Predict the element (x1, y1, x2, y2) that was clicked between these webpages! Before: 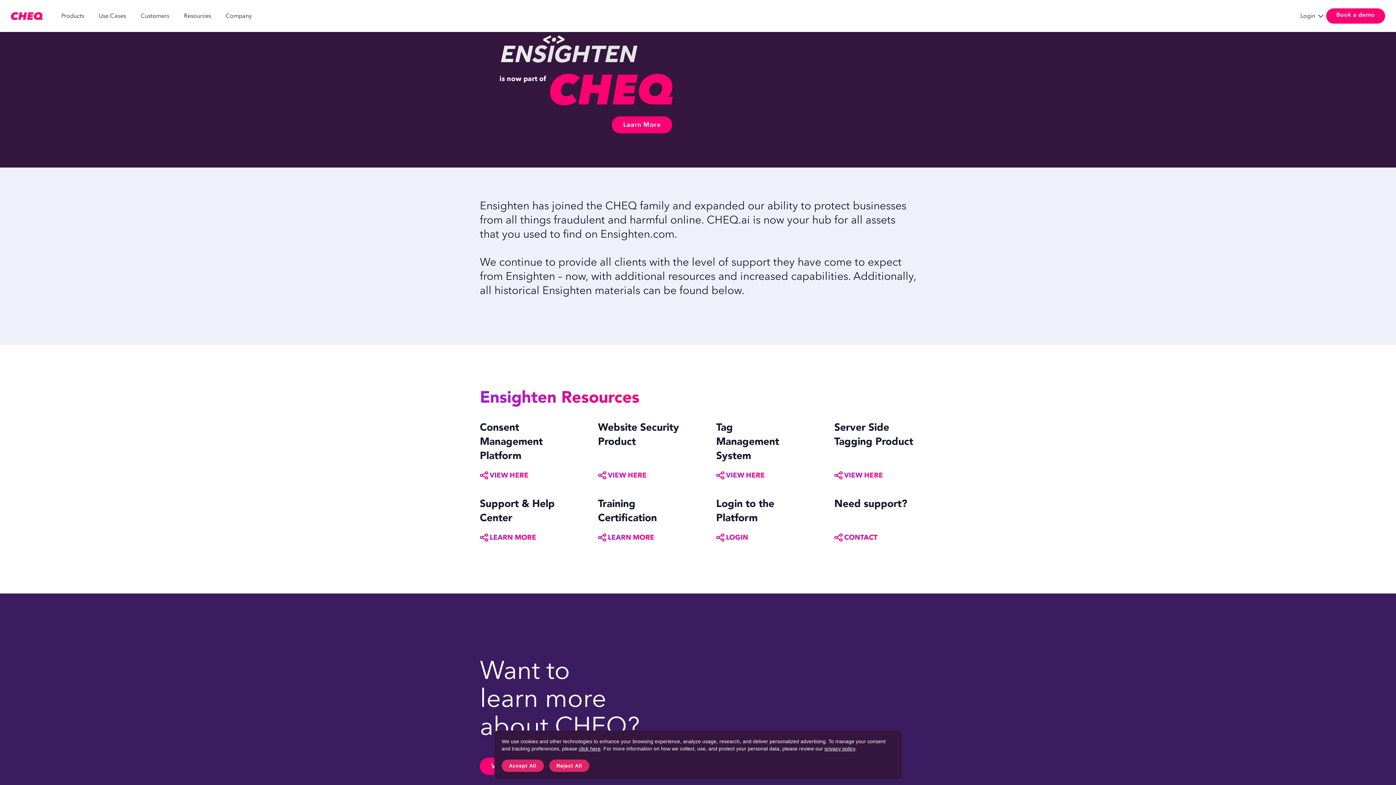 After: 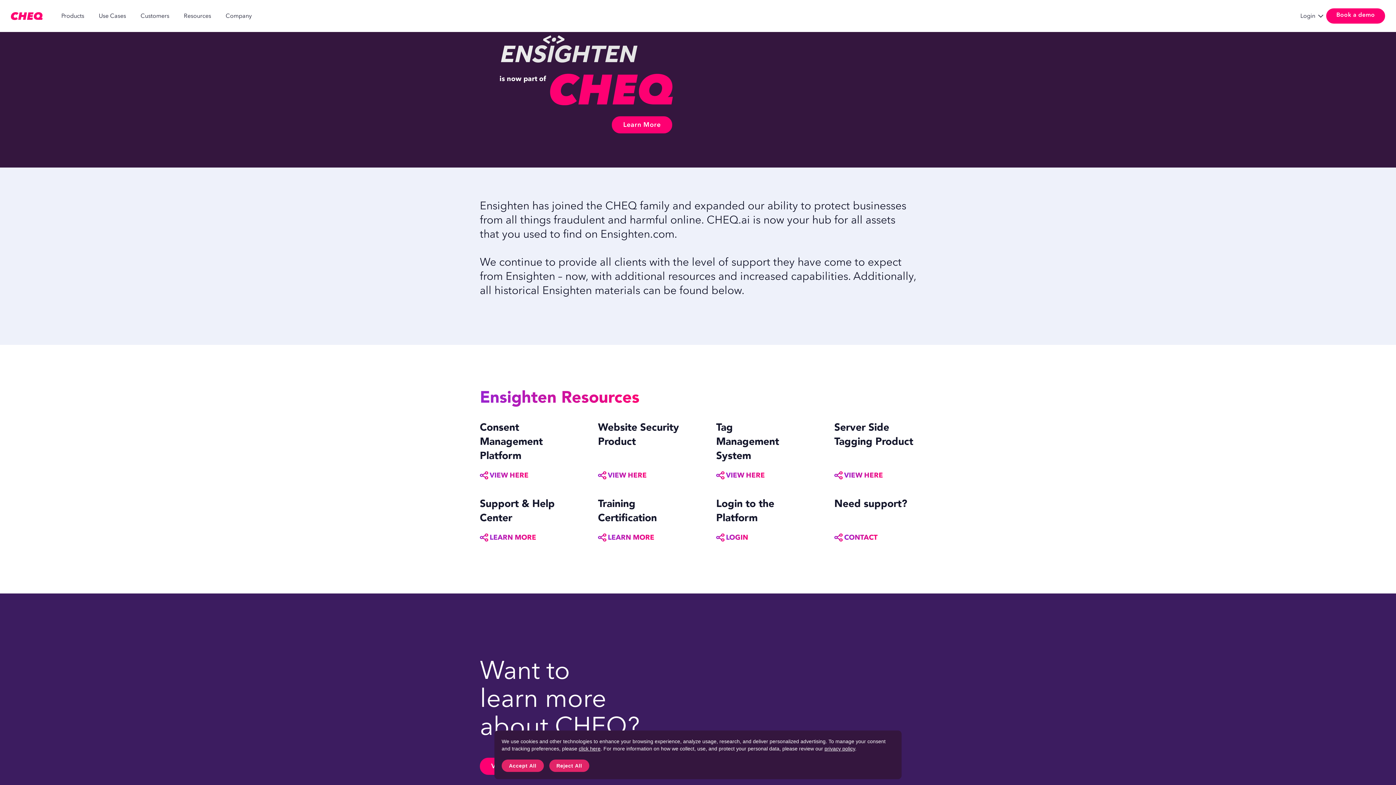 Action: label: VIEW HERE bbox: (716, 470, 765, 480)